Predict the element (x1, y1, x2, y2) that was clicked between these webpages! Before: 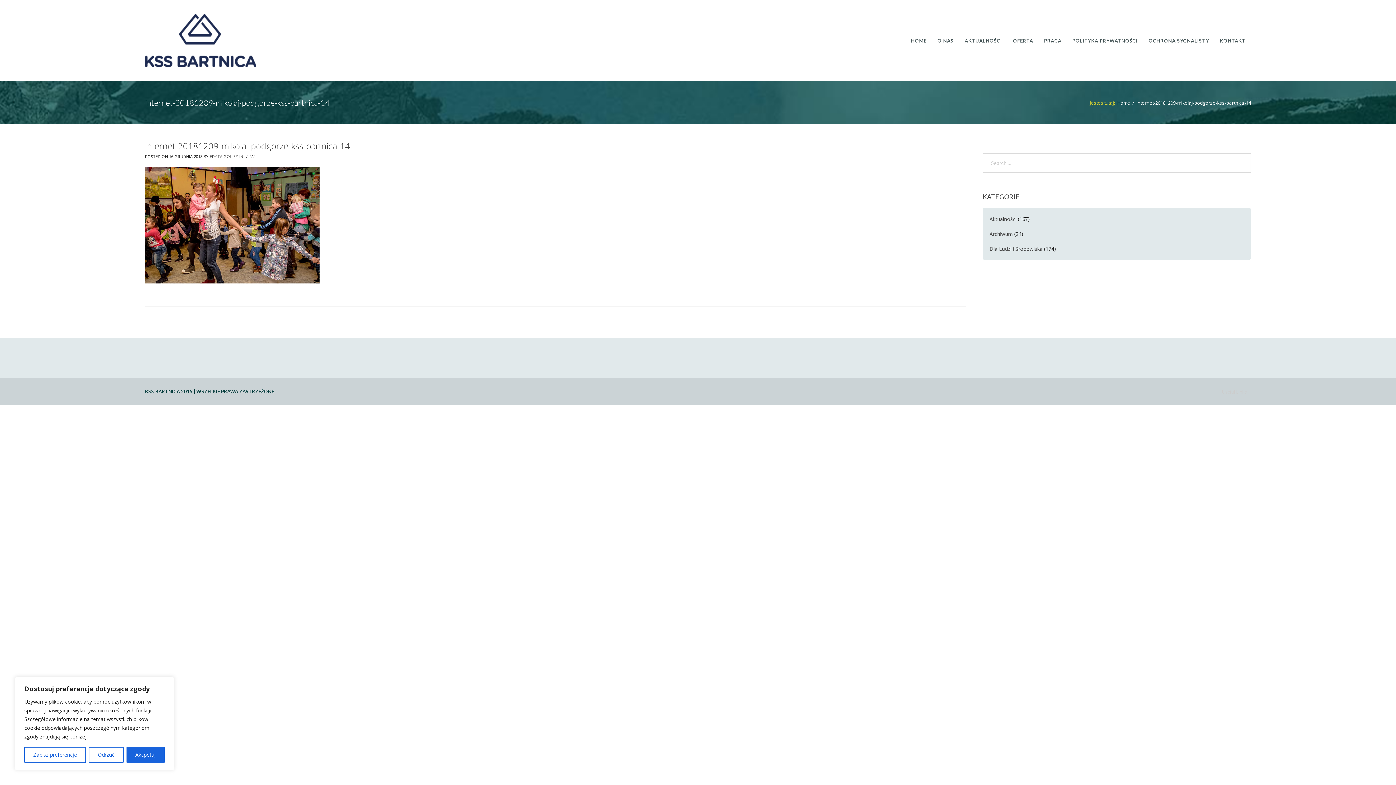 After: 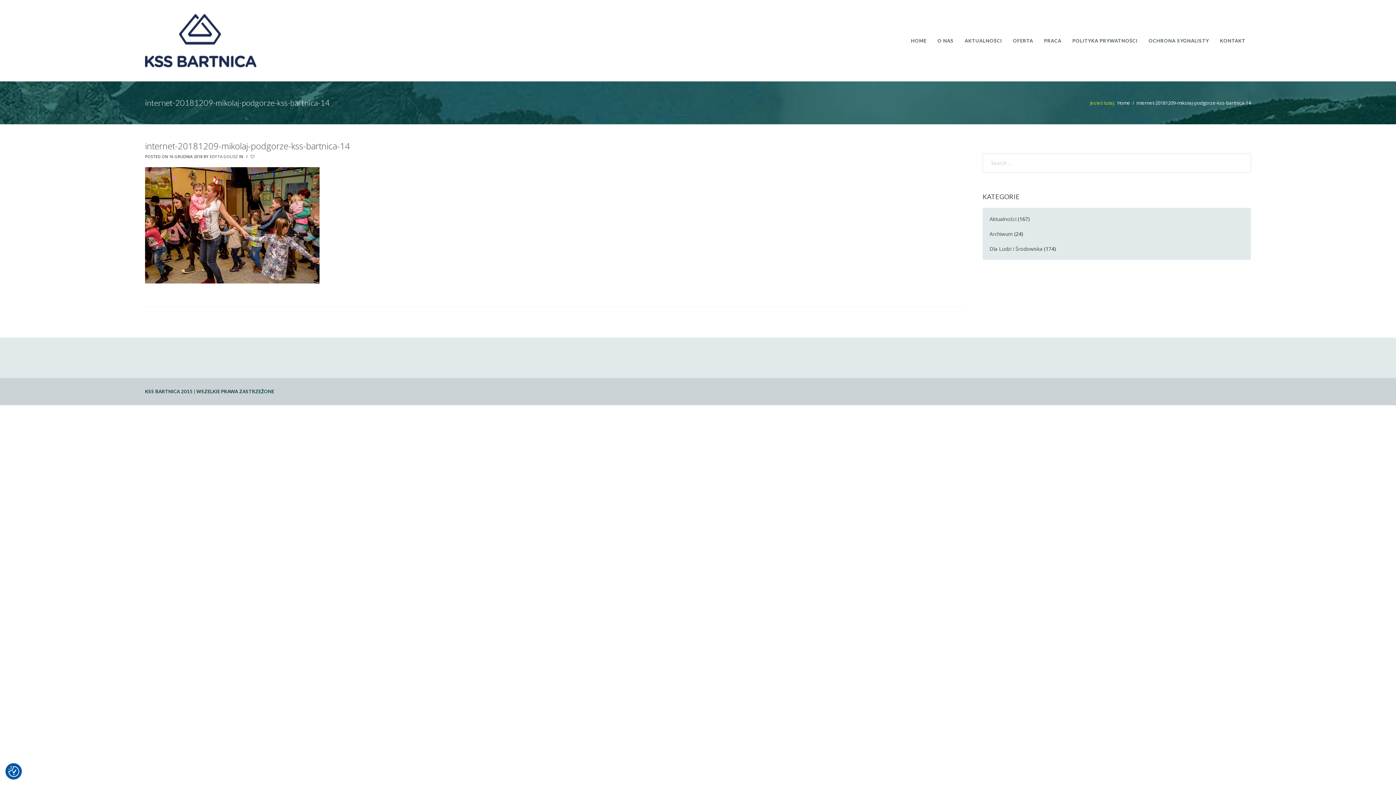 Action: label: Odrzuć bbox: (88, 747, 123, 763)